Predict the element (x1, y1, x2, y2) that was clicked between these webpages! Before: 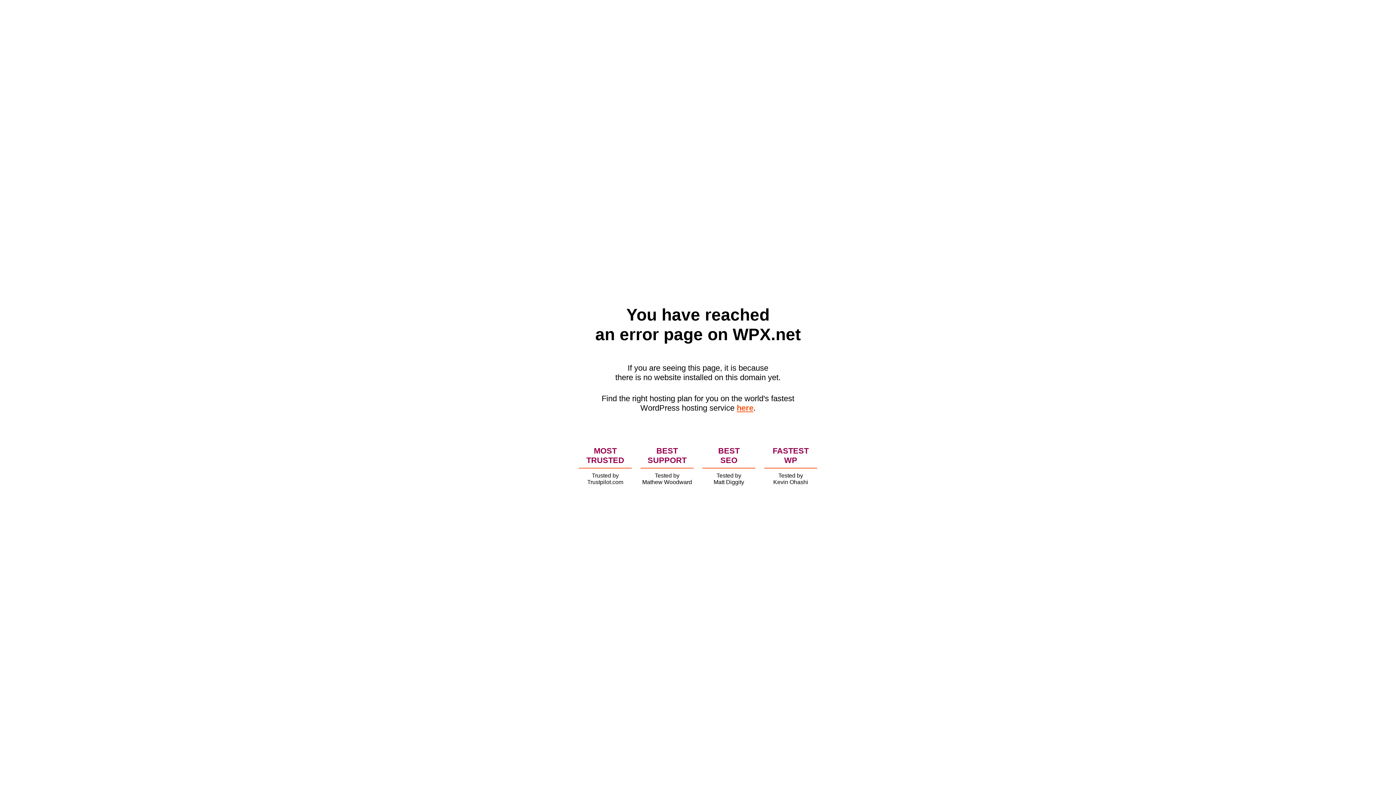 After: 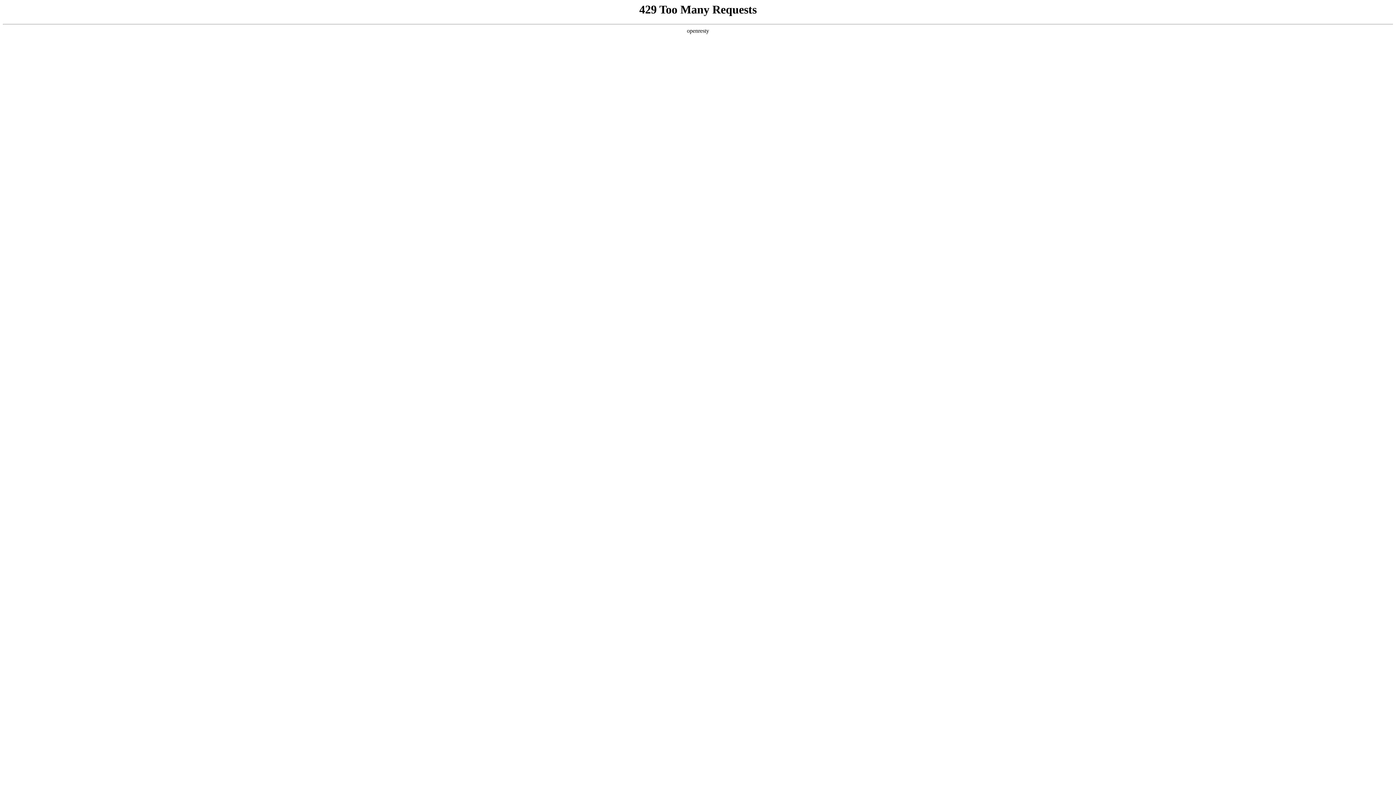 Action: label: here bbox: (736, 403, 753, 412)